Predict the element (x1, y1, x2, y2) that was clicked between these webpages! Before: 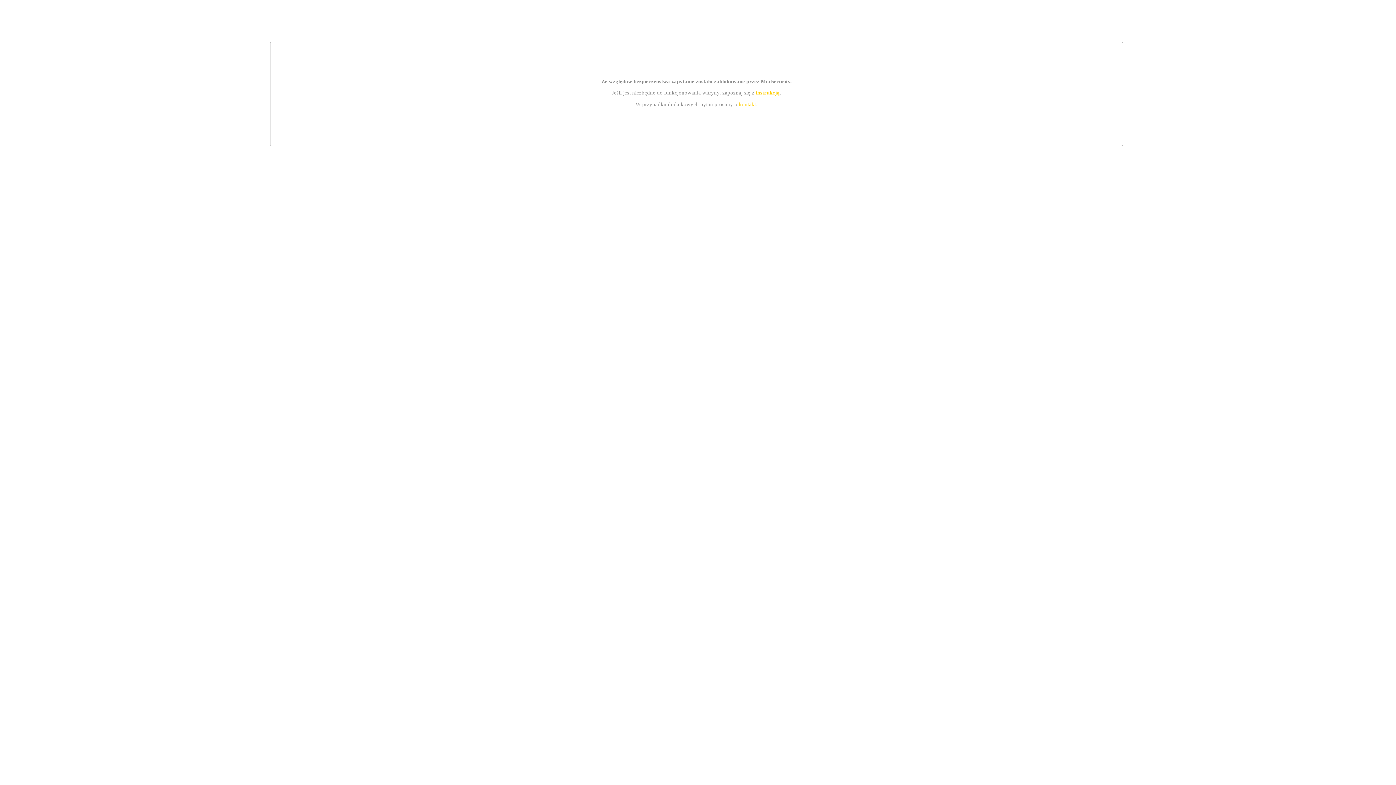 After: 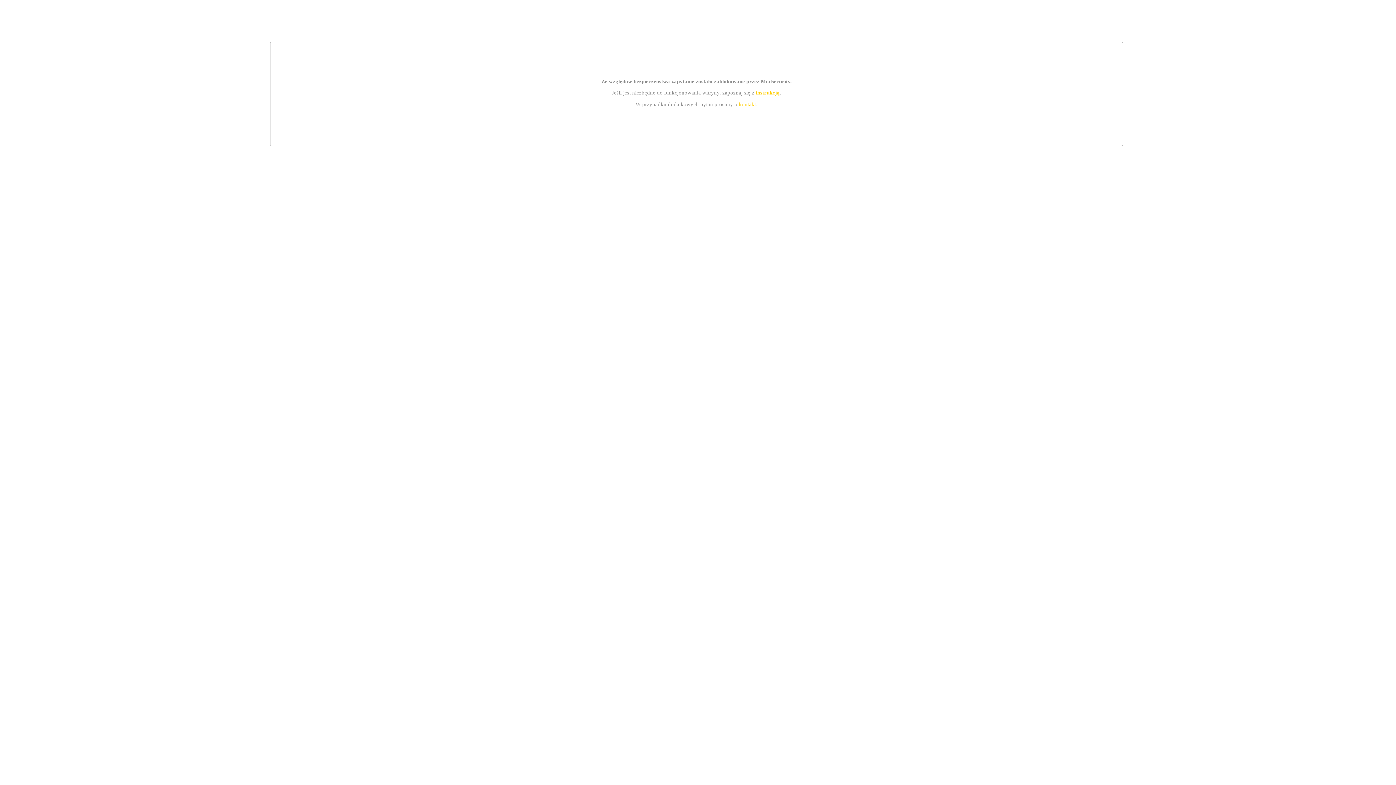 Action: label: kontakt bbox: (739, 101, 756, 107)